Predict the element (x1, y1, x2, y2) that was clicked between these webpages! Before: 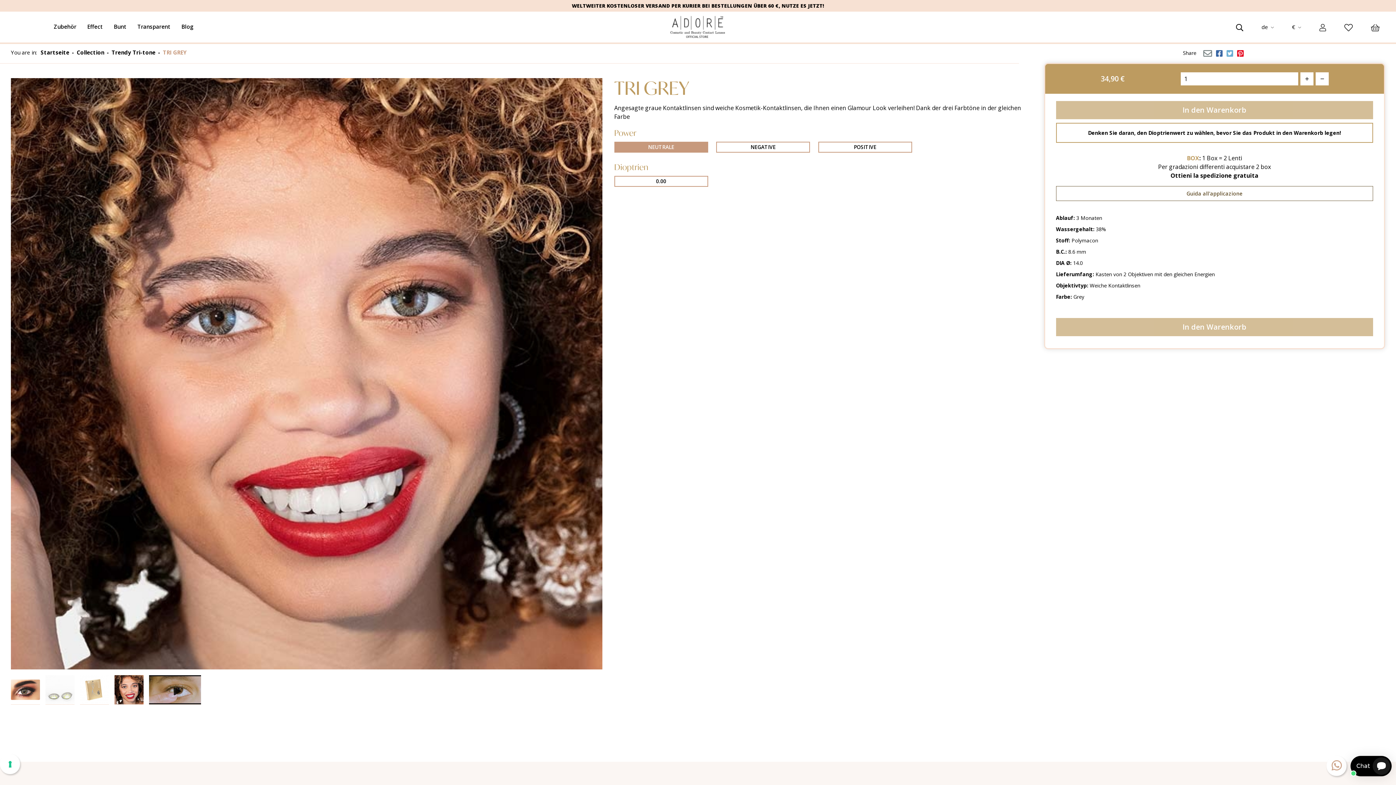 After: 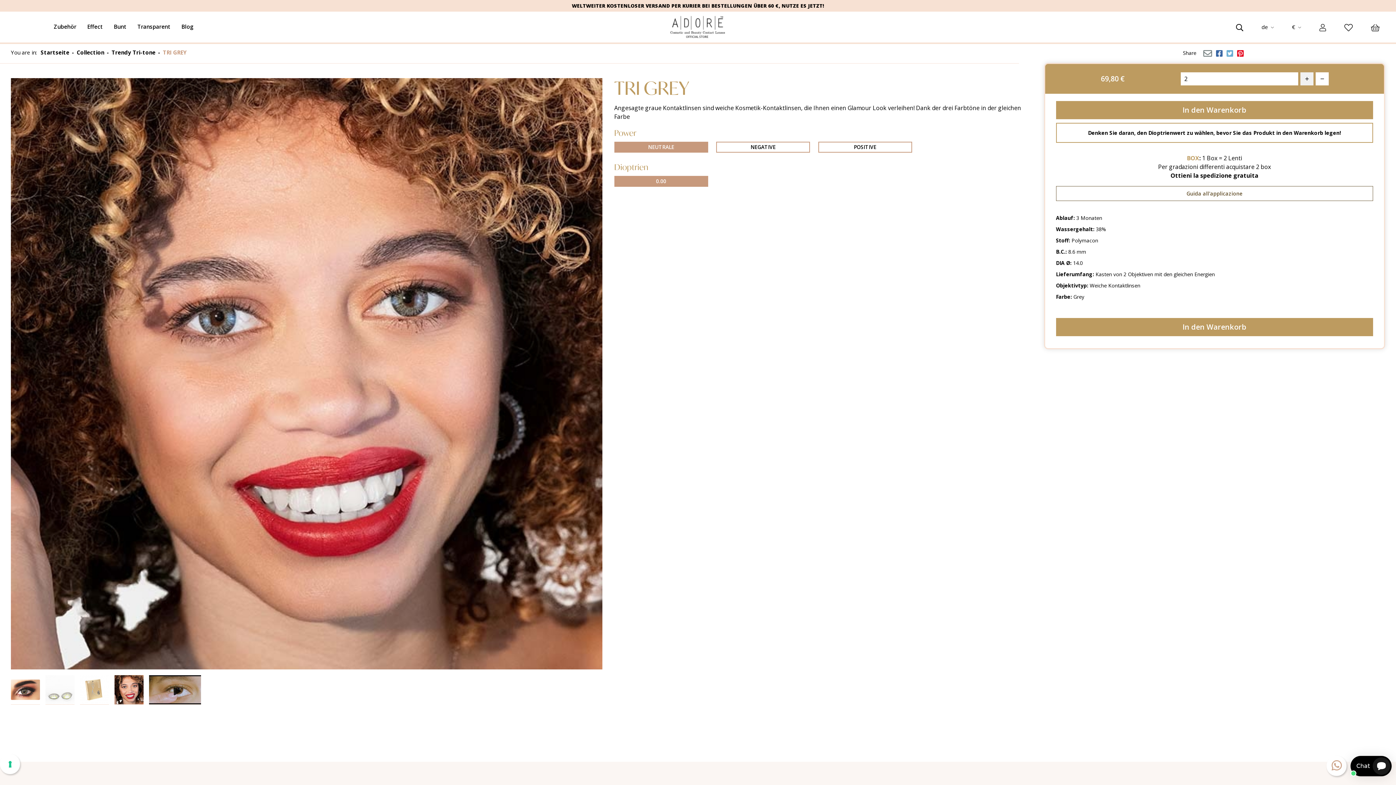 Action: bbox: (1300, 72, 1313, 85)